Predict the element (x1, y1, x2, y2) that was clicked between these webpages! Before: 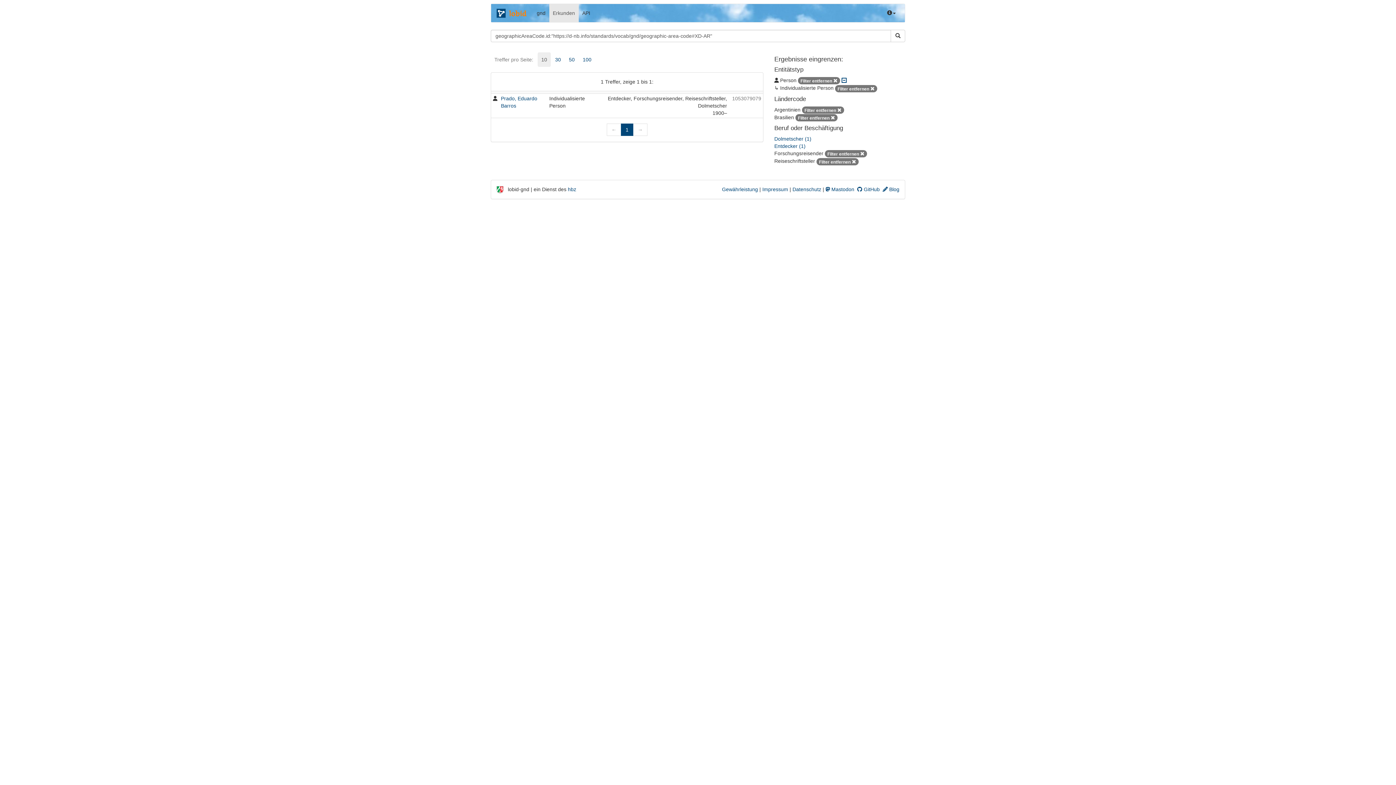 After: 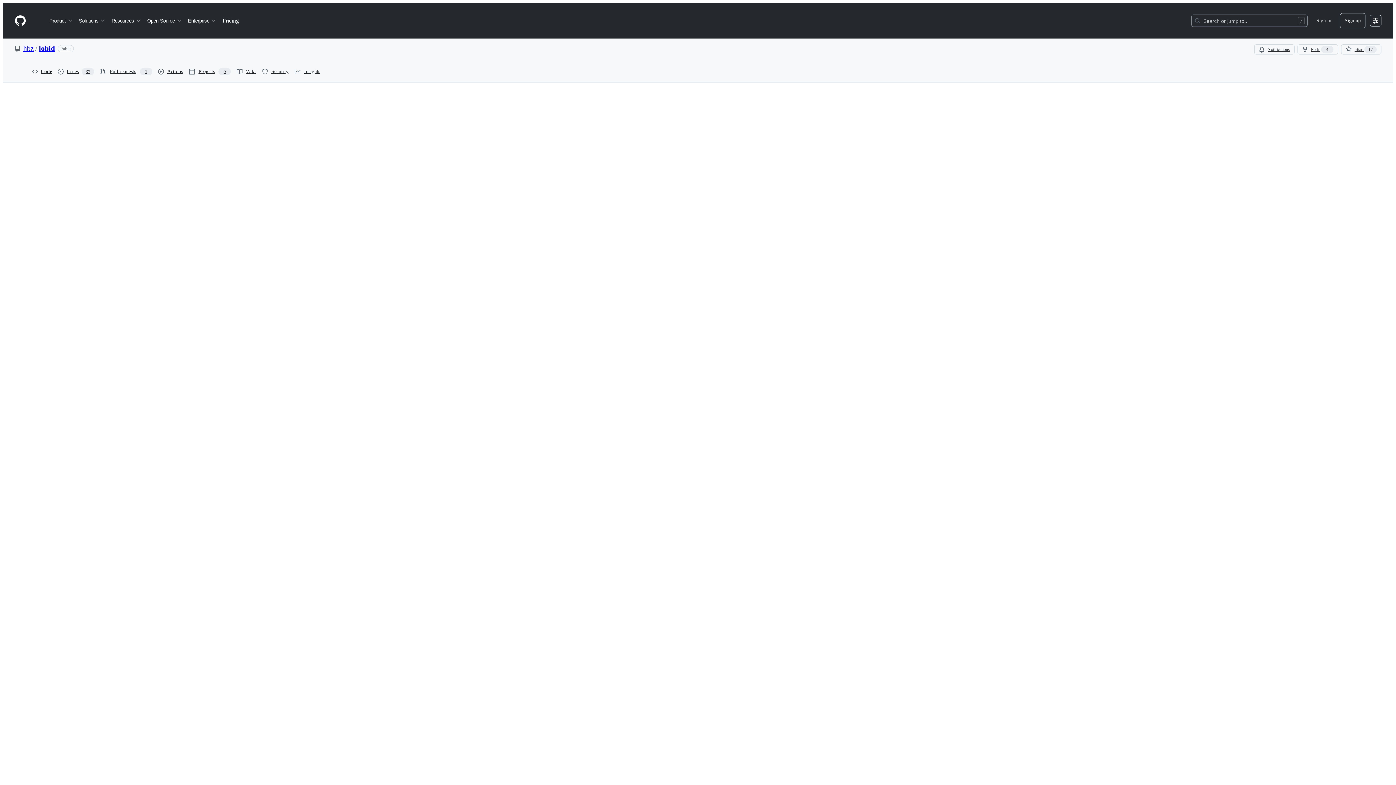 Action: label: Datenschutz bbox: (792, 186, 821, 192)